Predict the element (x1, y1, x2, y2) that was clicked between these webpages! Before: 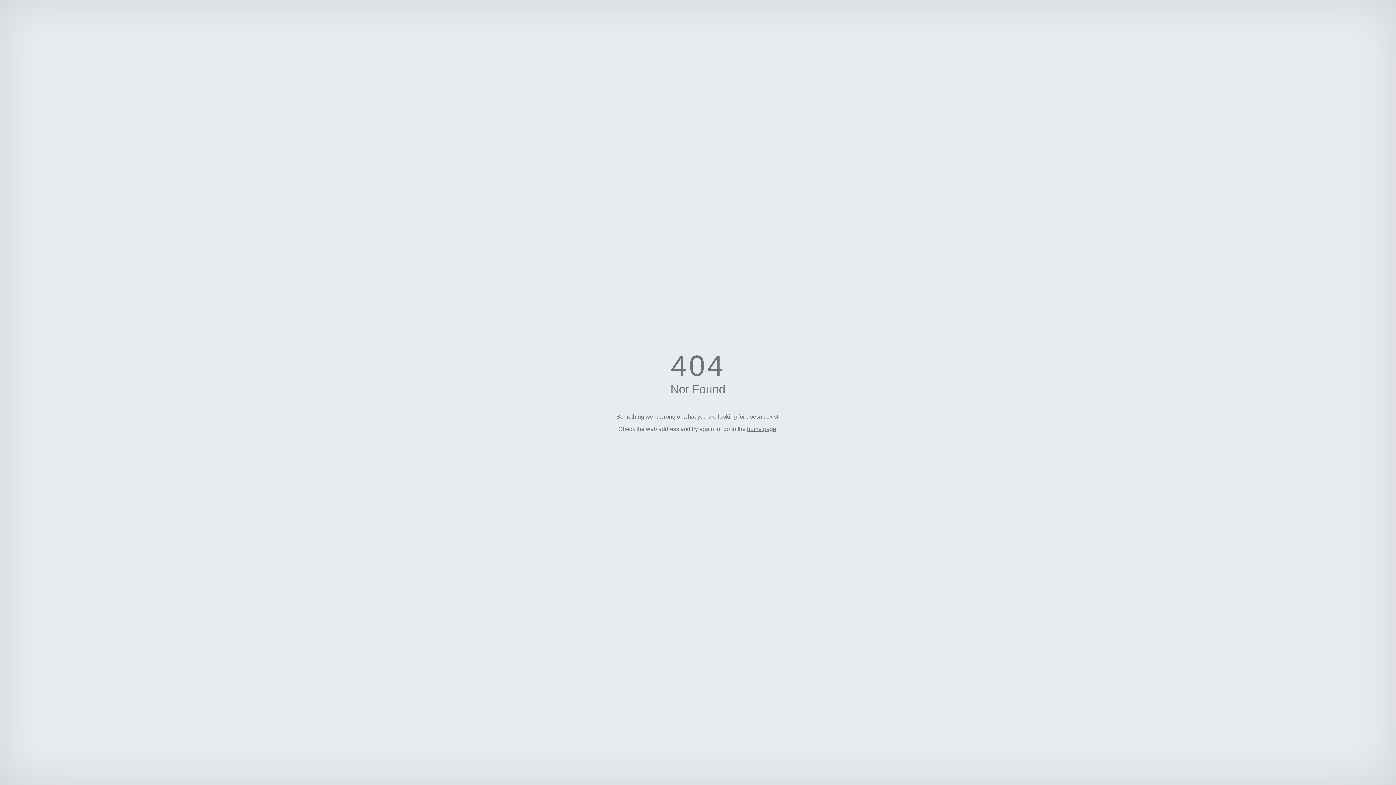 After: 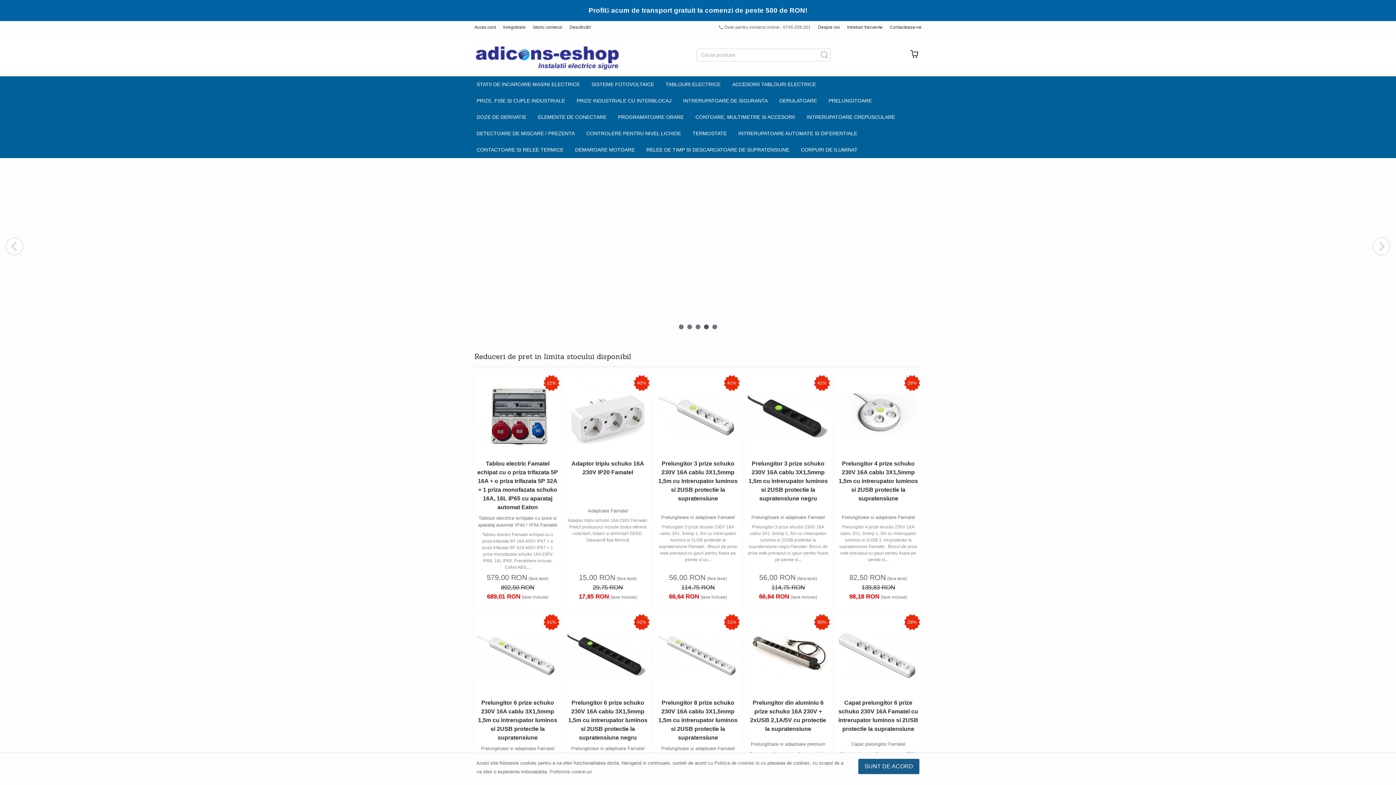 Action: bbox: (747, 426, 776, 432) label: home page